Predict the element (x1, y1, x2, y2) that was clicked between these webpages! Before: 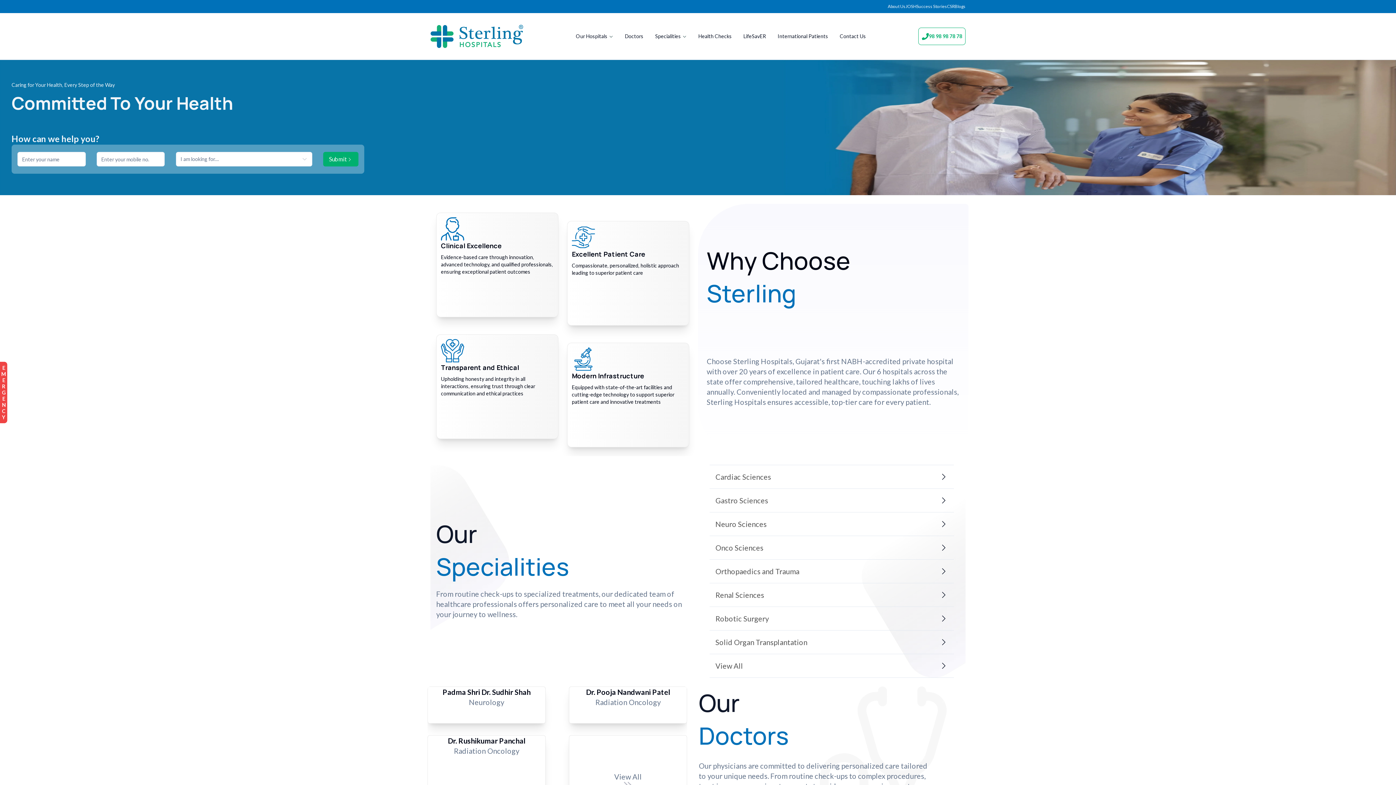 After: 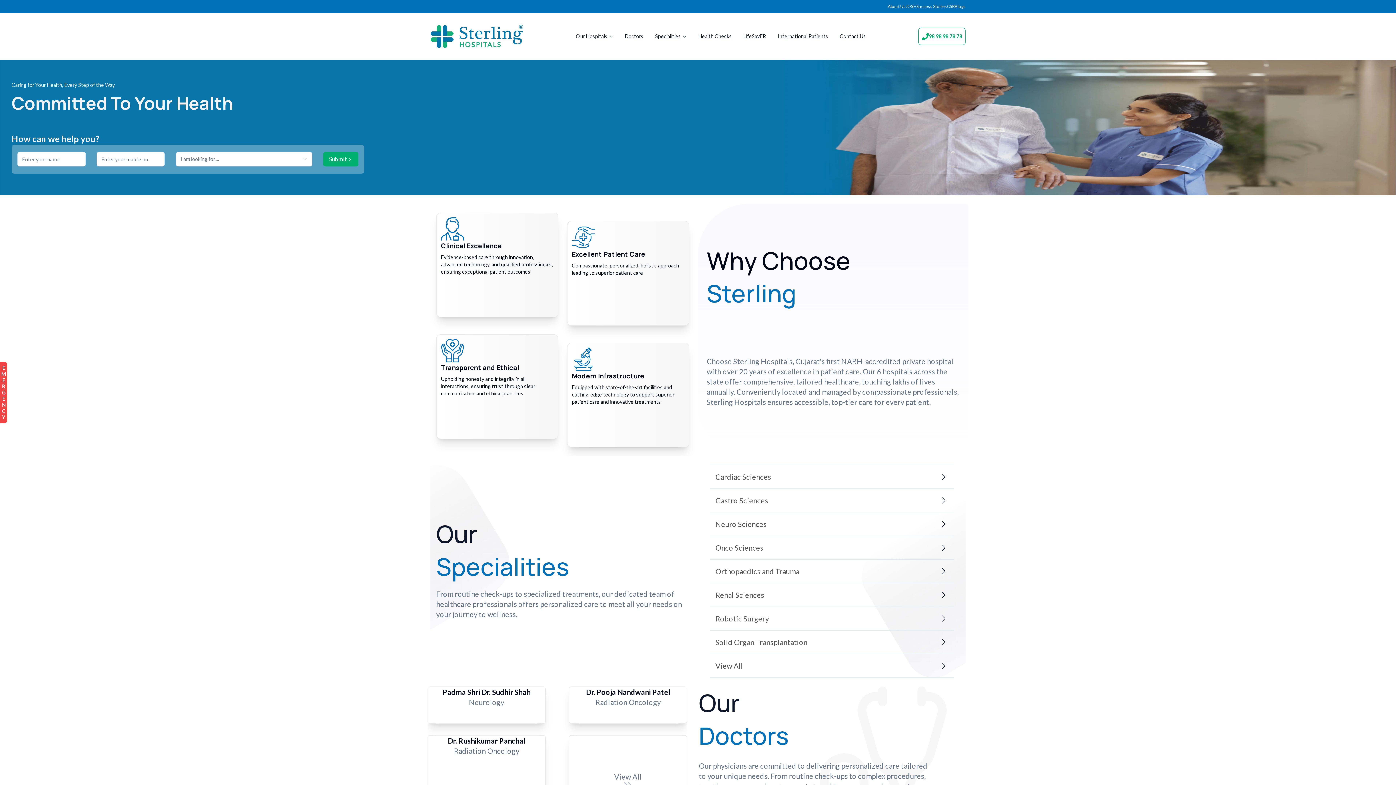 Action: bbox: (430, 24, 523, 48)